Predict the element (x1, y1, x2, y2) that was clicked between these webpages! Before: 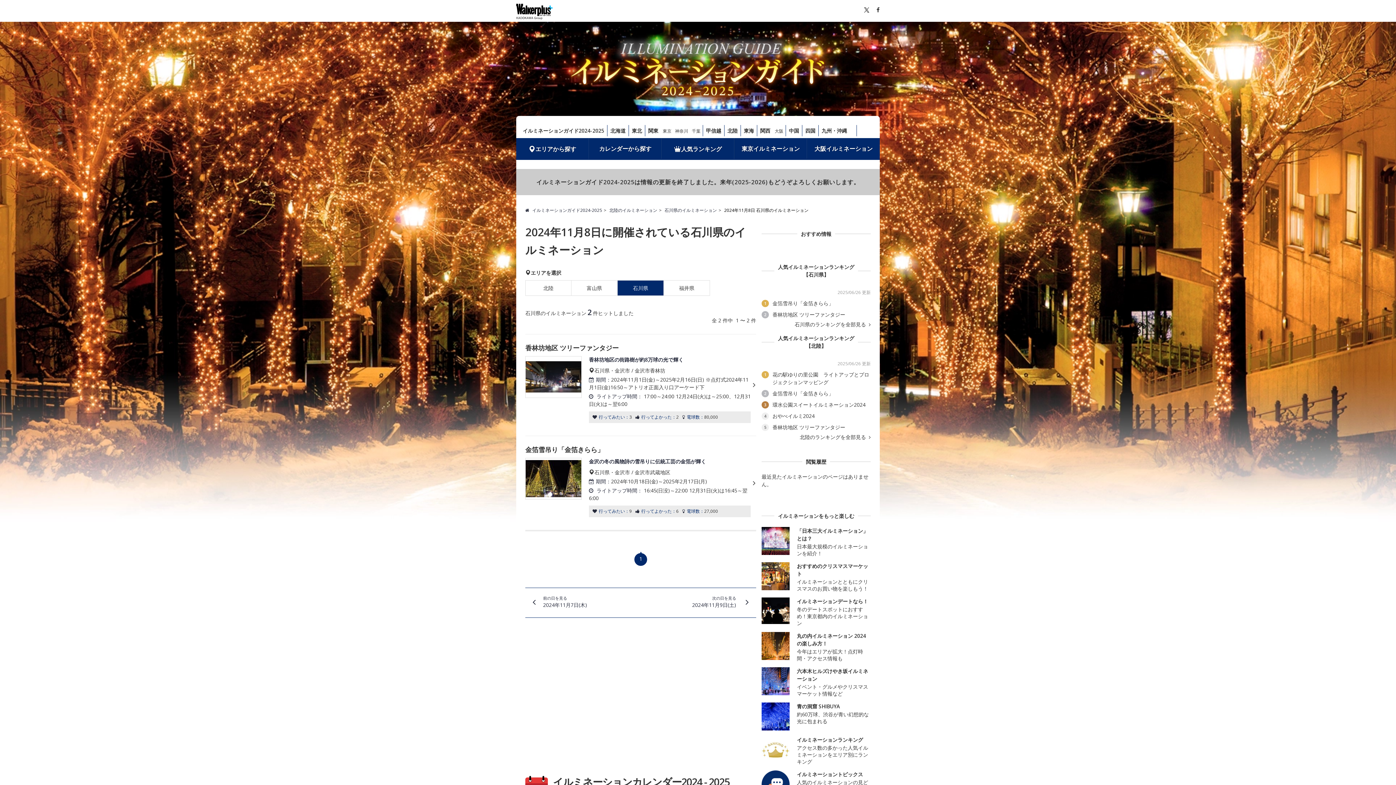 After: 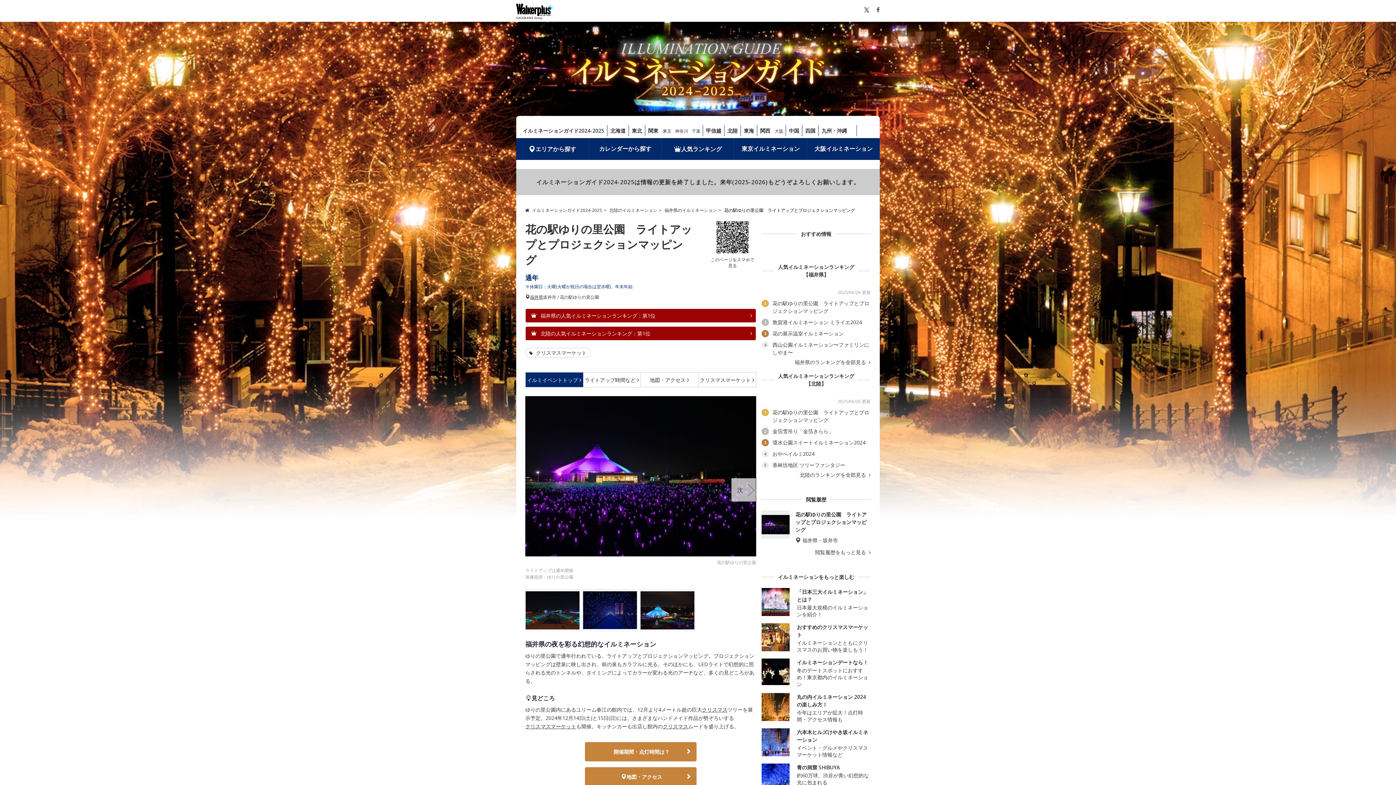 Action: label: 1
	花の駅ゆりの里公園　ライトアップとプロジェクションマッピング bbox: (761, 494, 870, 509)